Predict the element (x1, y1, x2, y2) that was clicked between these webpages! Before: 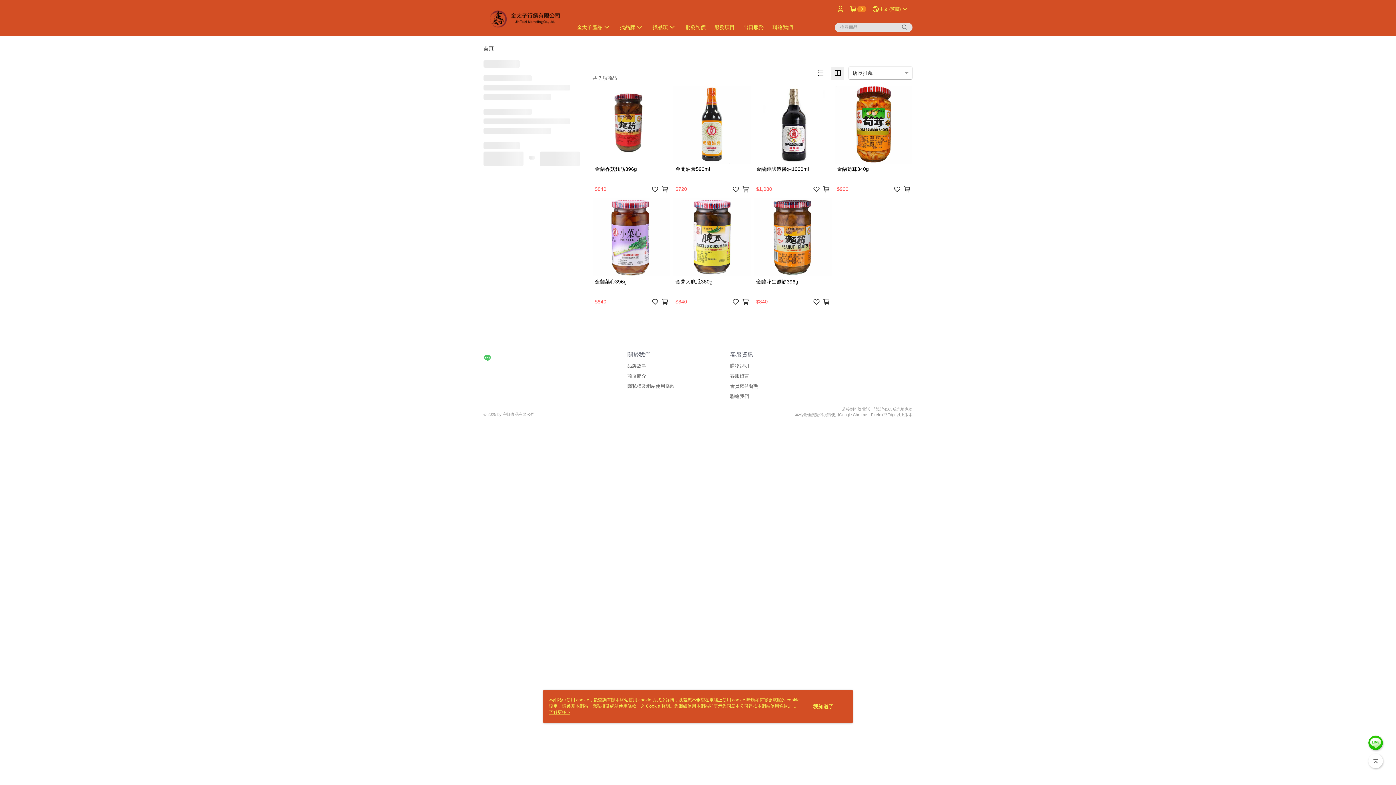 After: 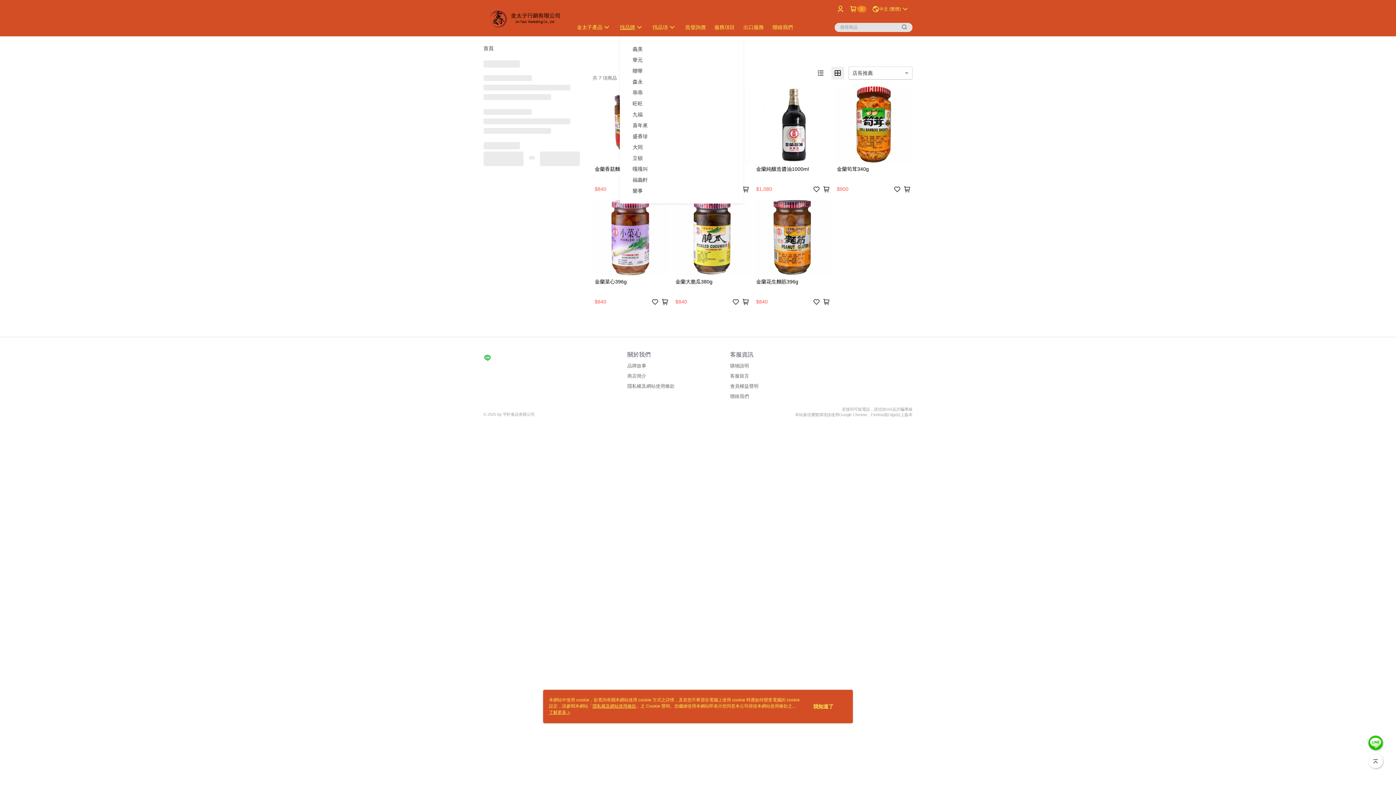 Action: label: 找品牌 bbox: (615, 21, 648, 32)